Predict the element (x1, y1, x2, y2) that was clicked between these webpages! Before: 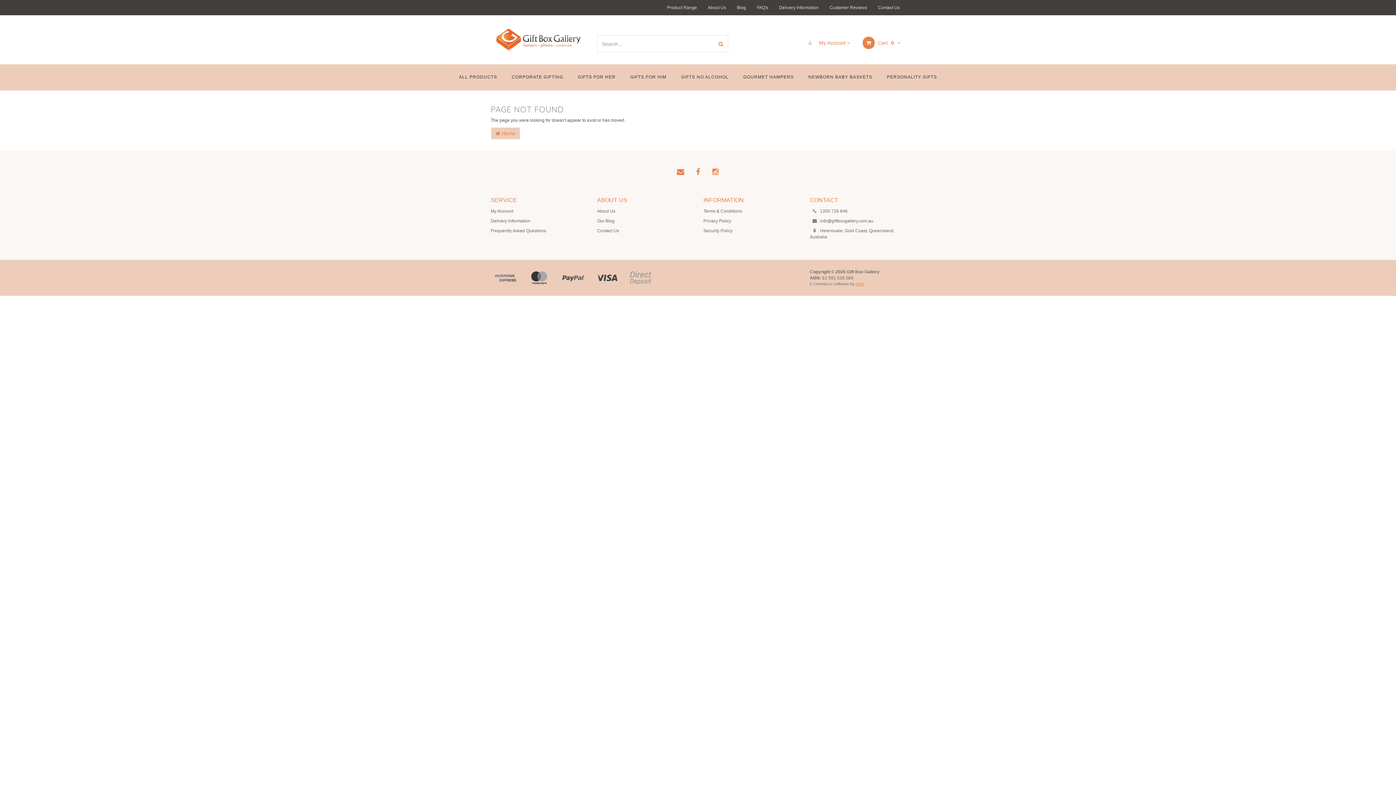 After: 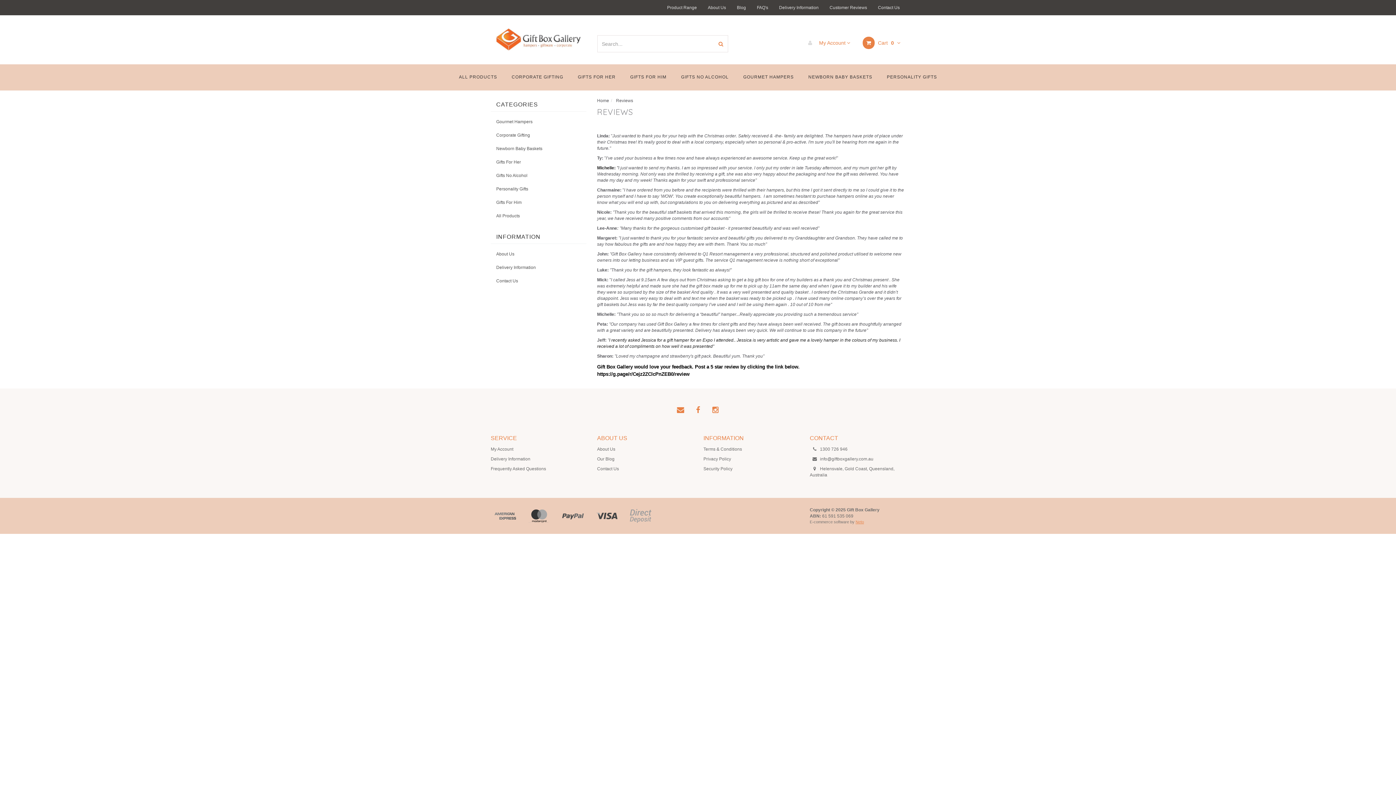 Action: label: Customer Reviews bbox: (824, 0, 872, 14)